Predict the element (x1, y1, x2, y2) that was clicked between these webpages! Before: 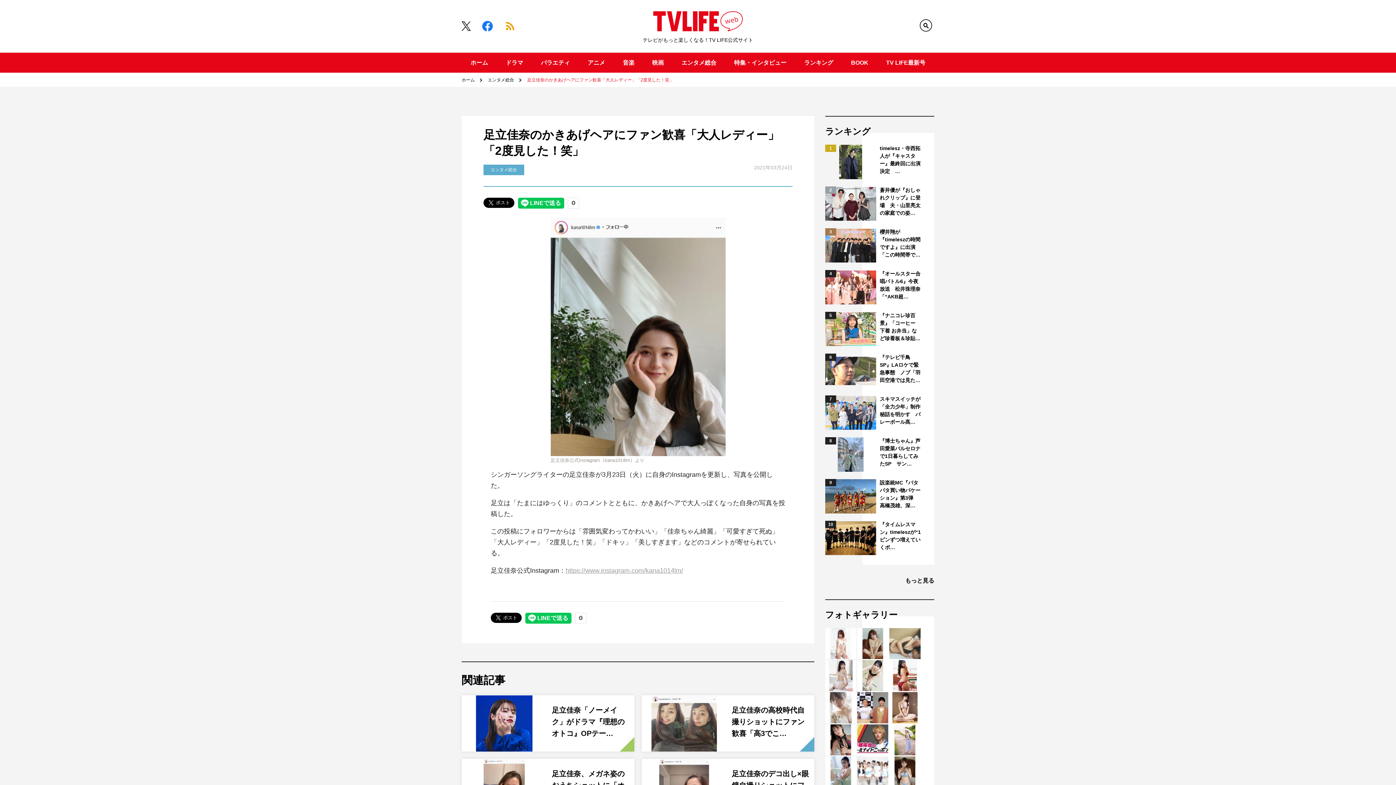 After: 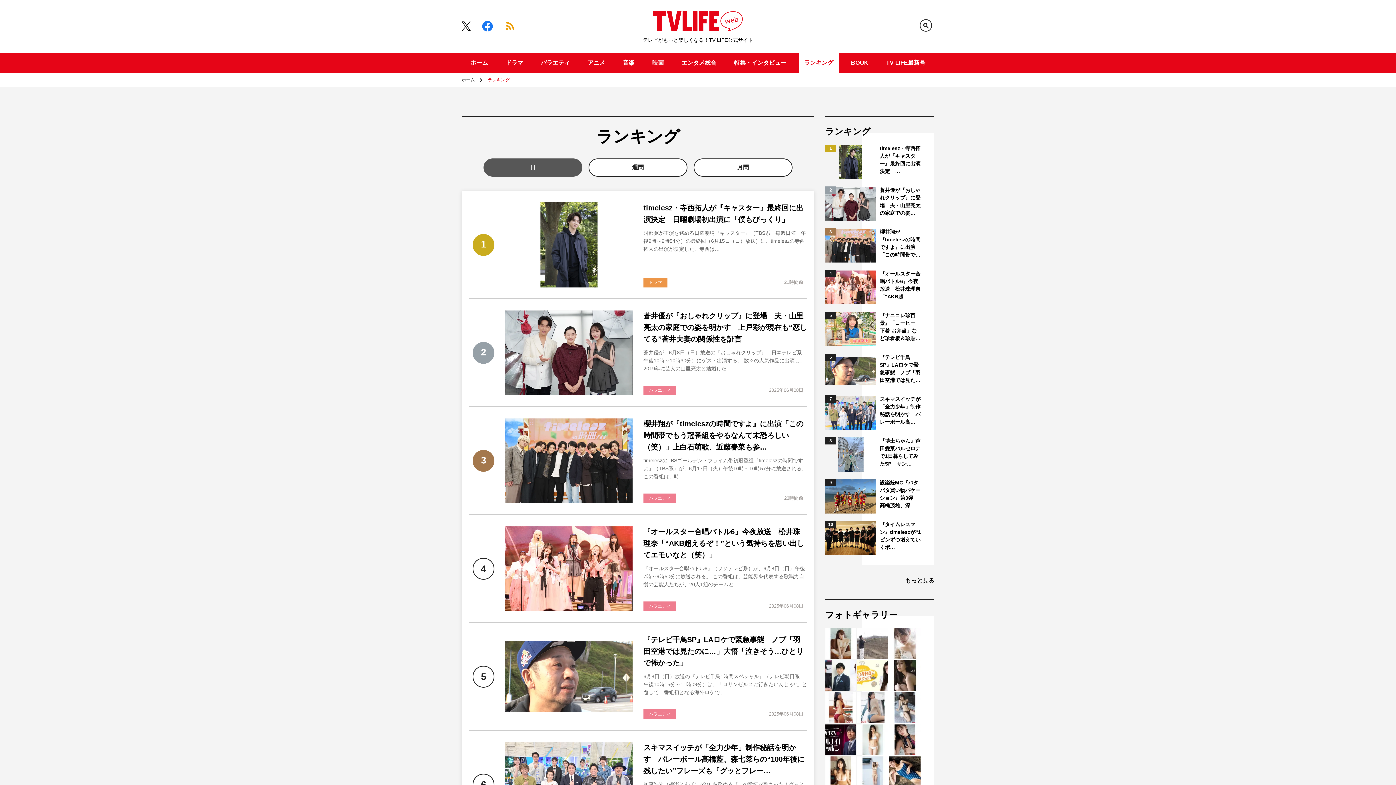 Action: label: ランキング bbox: (798, 52, 838, 72)